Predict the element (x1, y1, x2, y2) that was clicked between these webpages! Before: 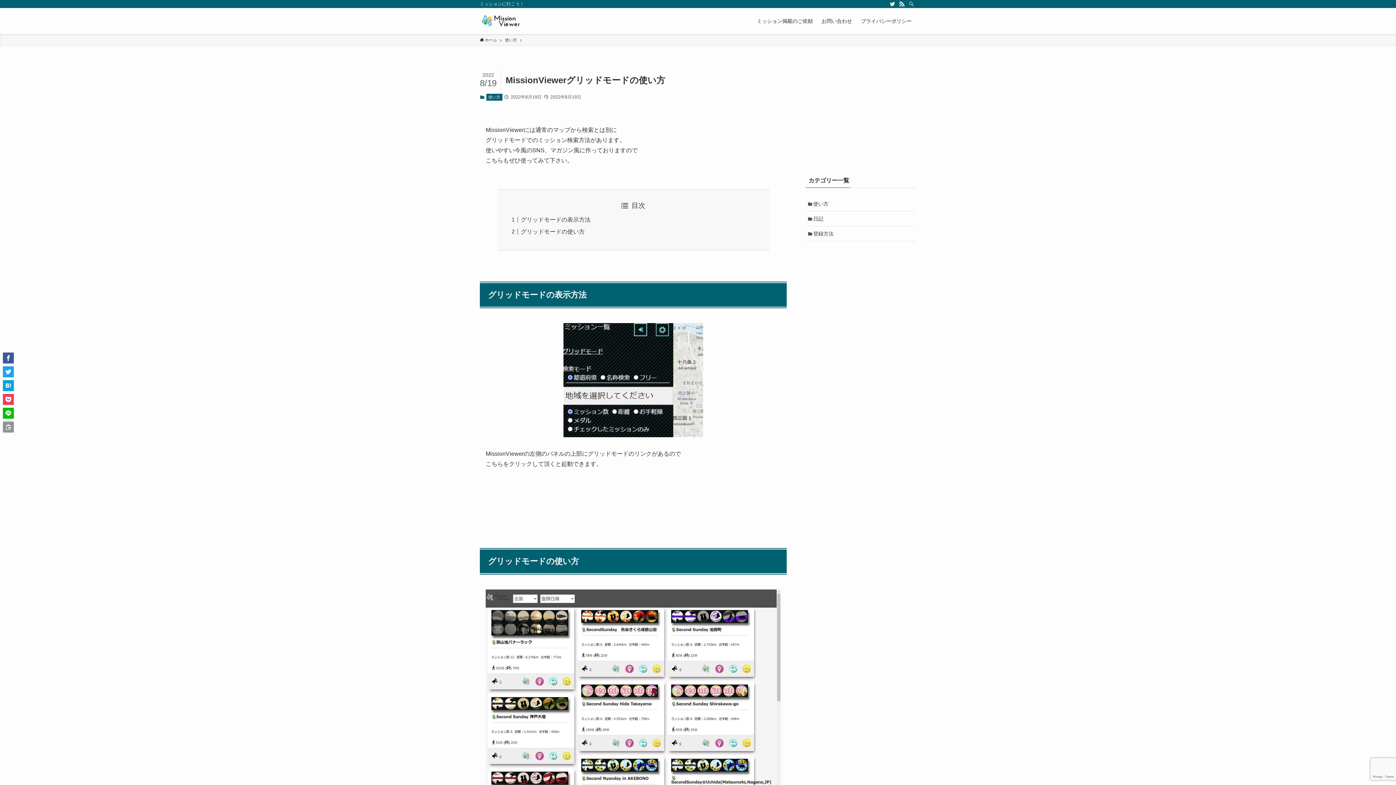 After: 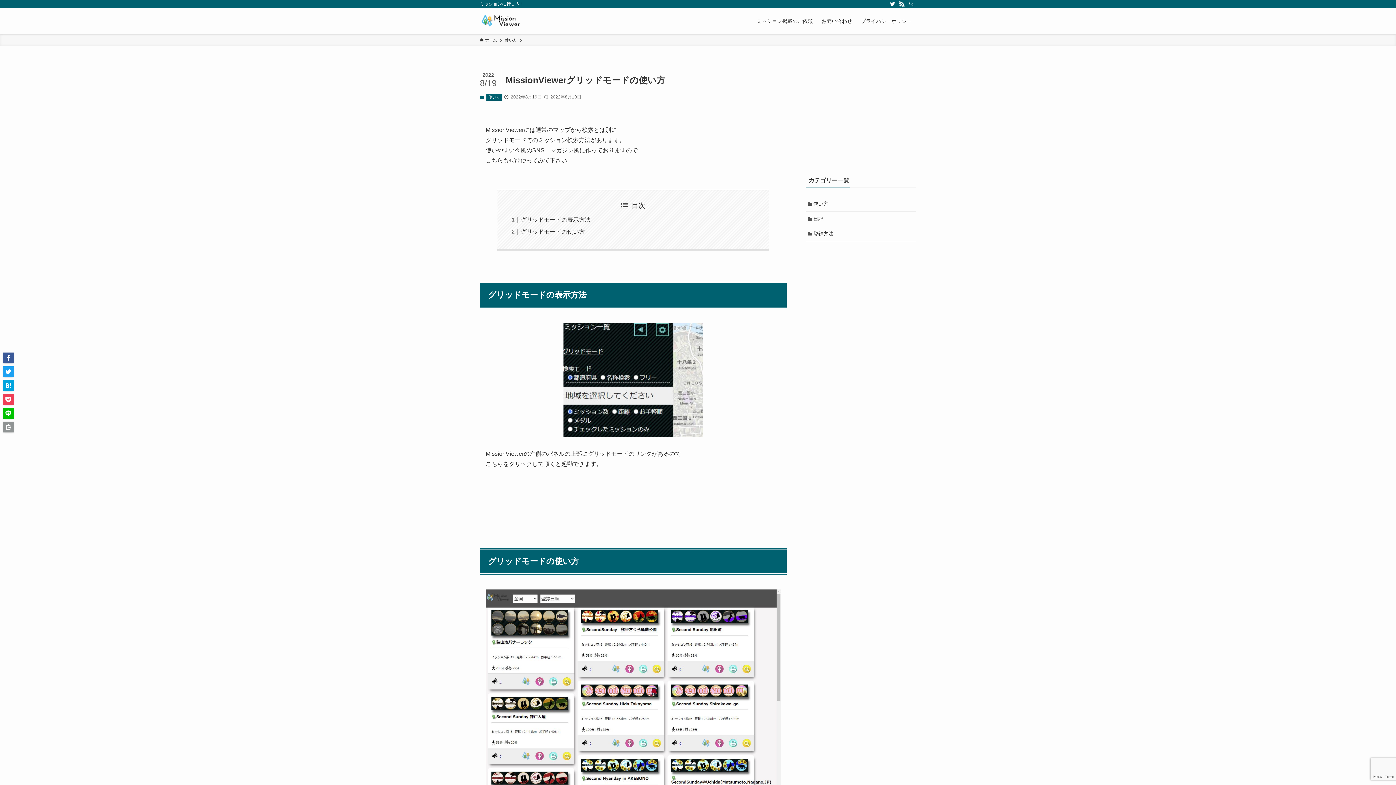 Action: label: twitter bbox: (888, 0, 897, 8)